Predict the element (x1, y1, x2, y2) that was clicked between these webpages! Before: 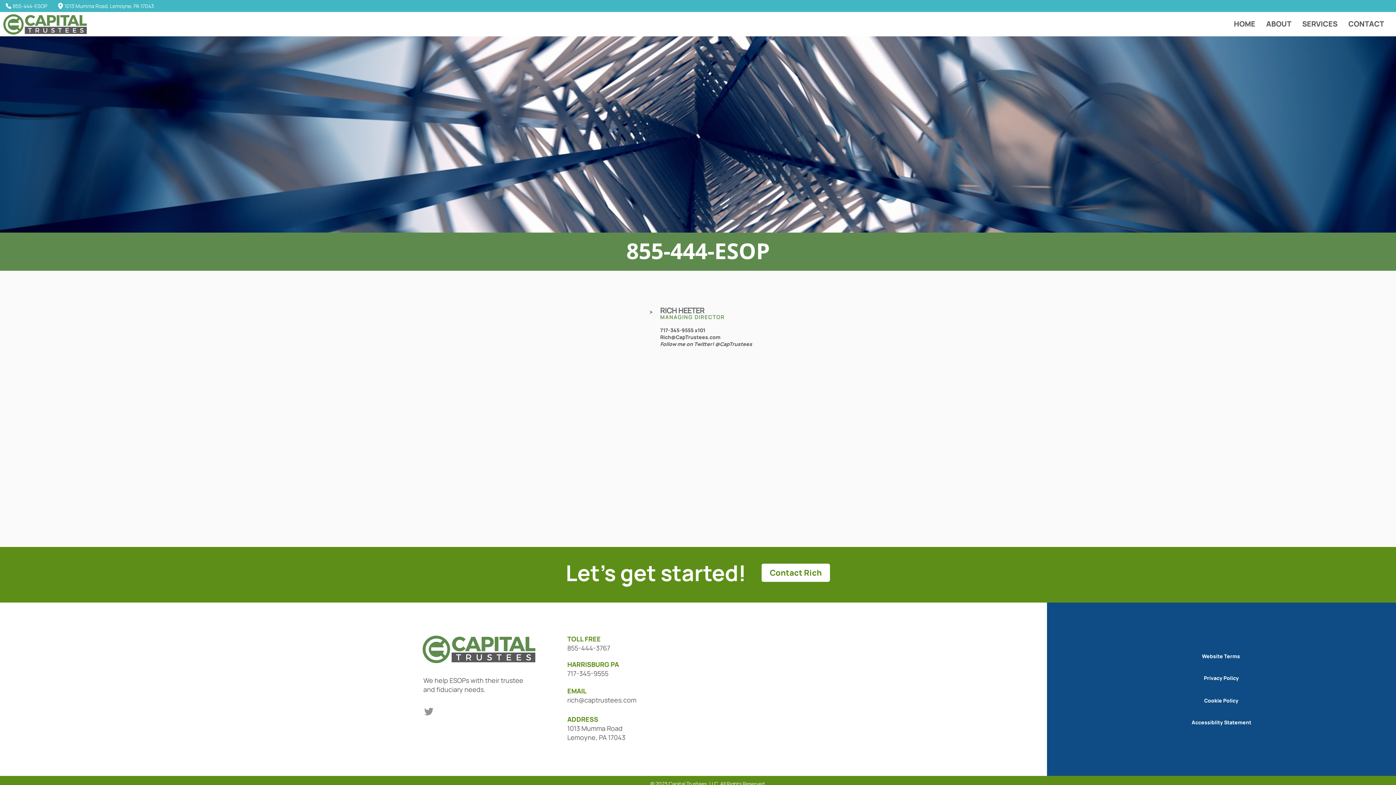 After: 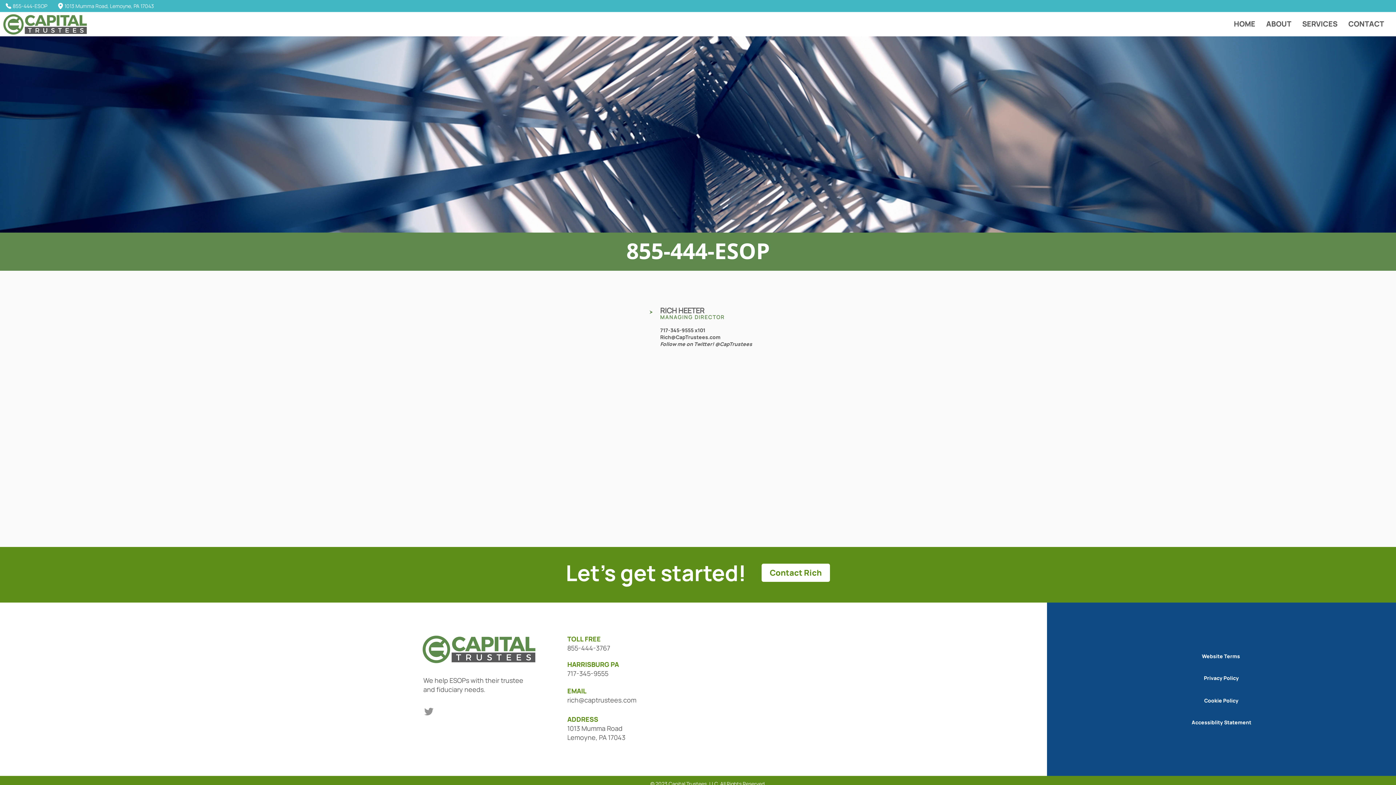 Action: label: Follow me on Twitter! @CapTrustees bbox: (660, 340, 752, 347)